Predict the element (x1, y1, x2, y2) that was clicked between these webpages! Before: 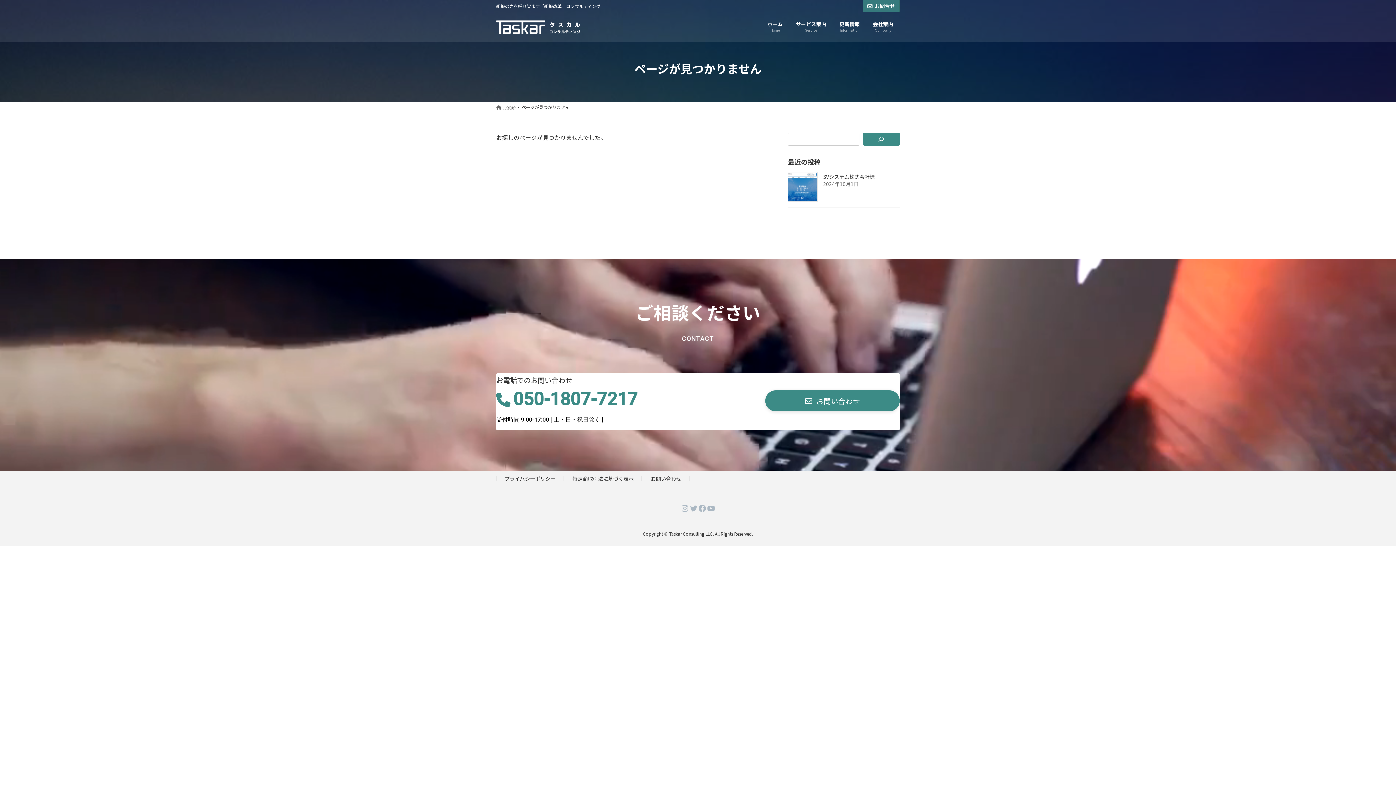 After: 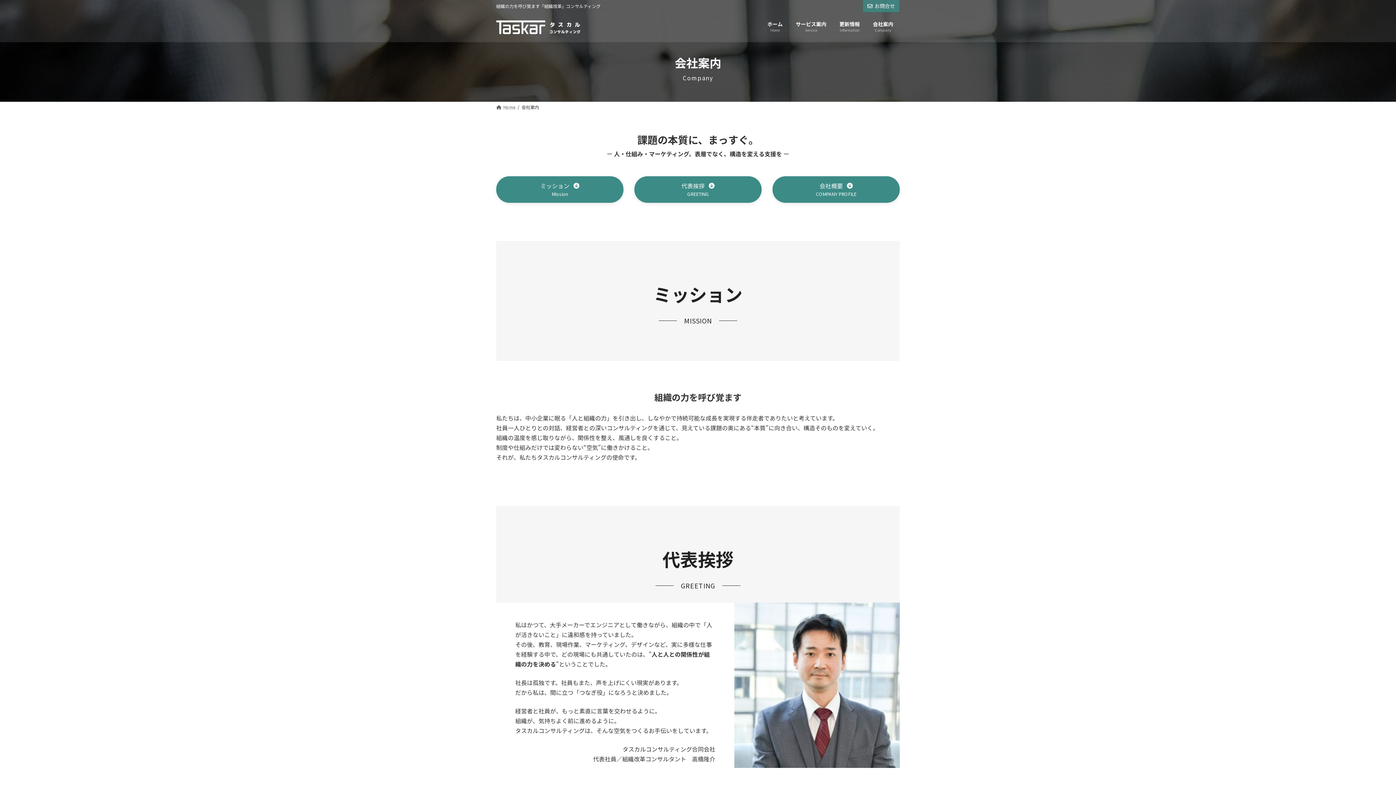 Action: label: 会社案内
Company bbox: (866, 15, 900, 37)